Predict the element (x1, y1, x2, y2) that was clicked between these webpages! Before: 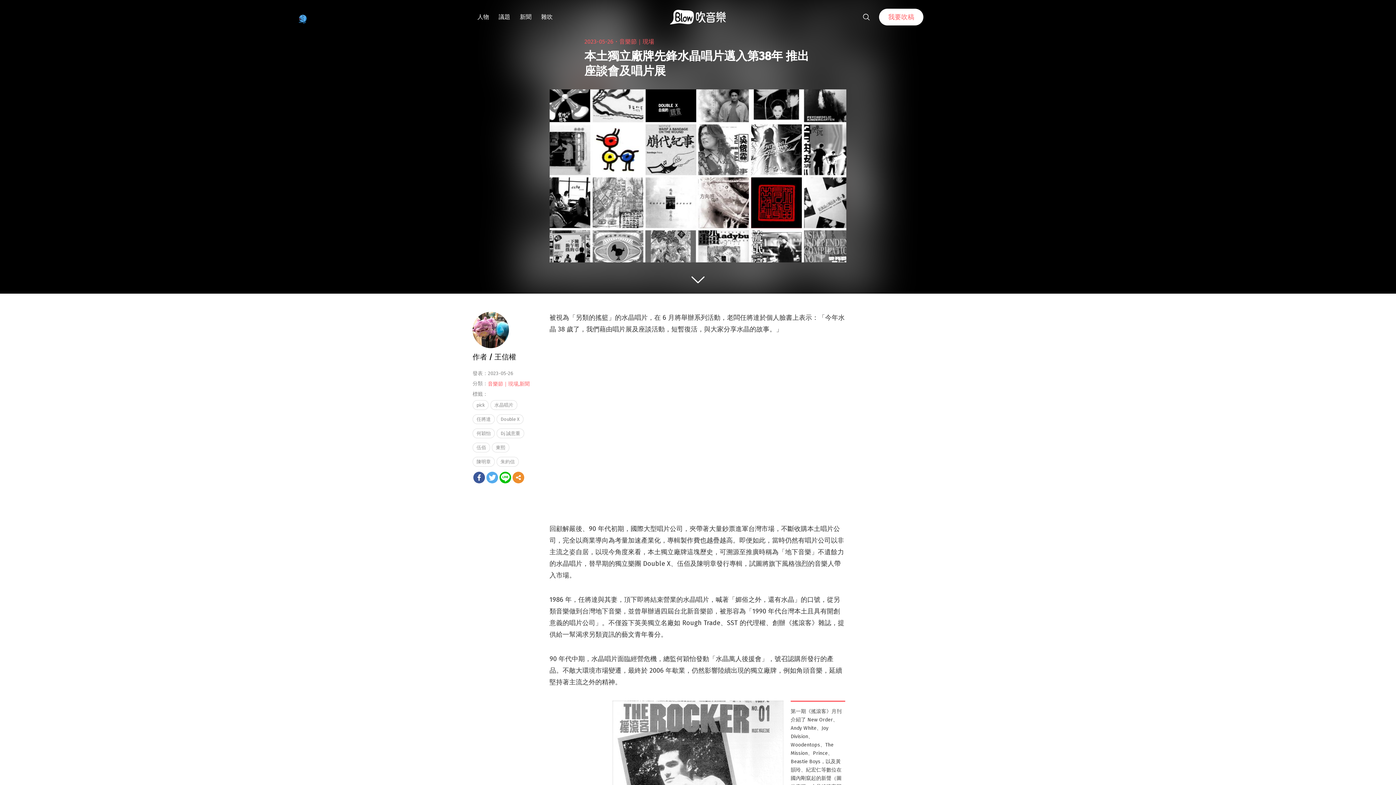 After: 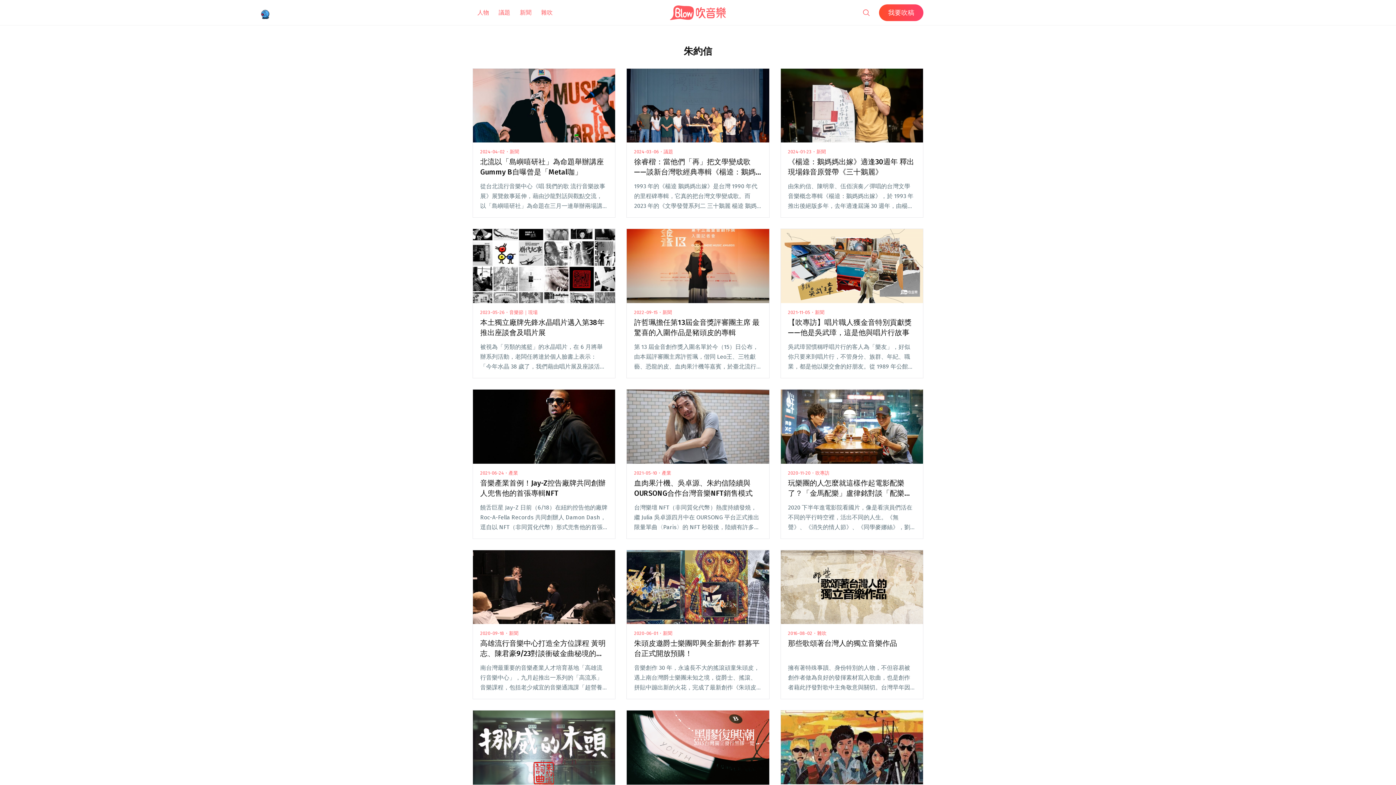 Action: bbox: (496, 457, 518, 466) label: 朱約信